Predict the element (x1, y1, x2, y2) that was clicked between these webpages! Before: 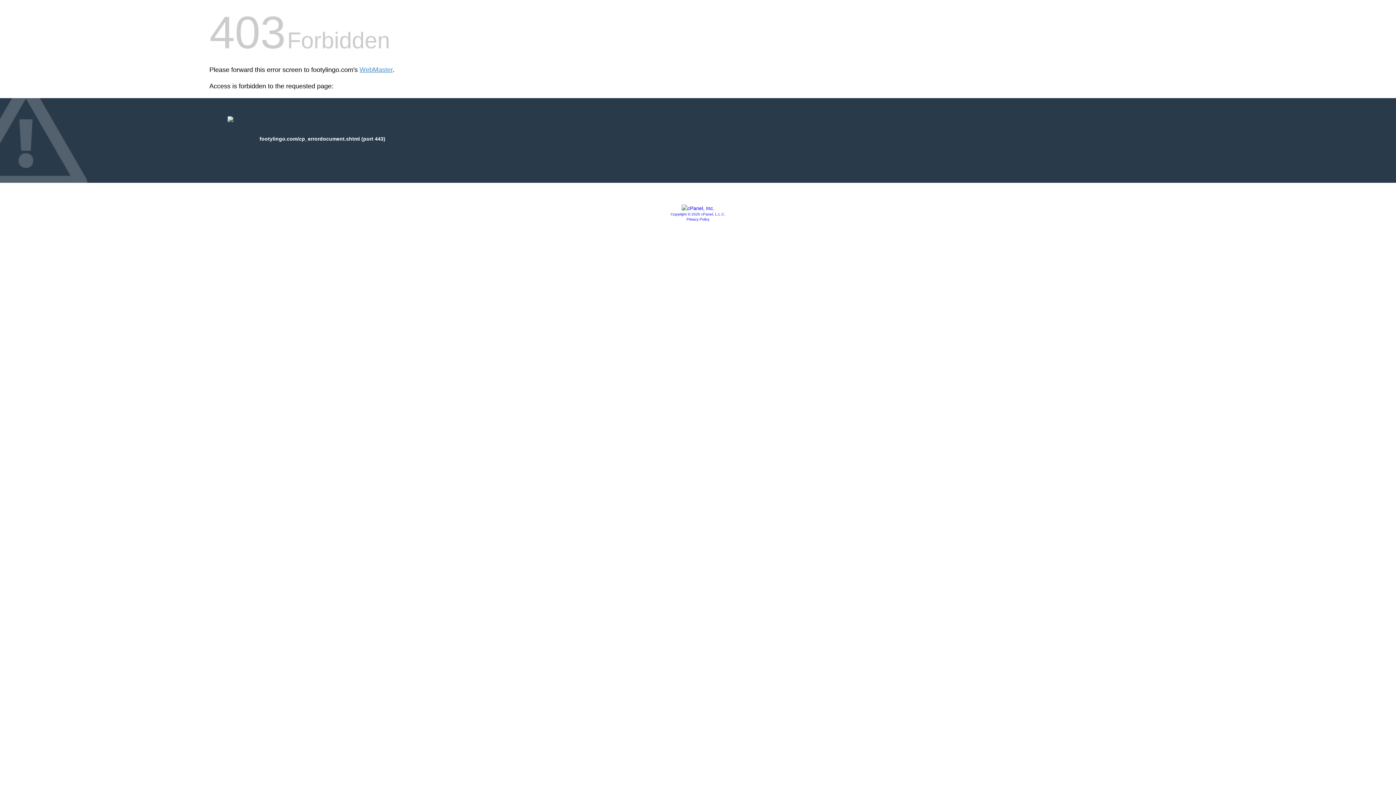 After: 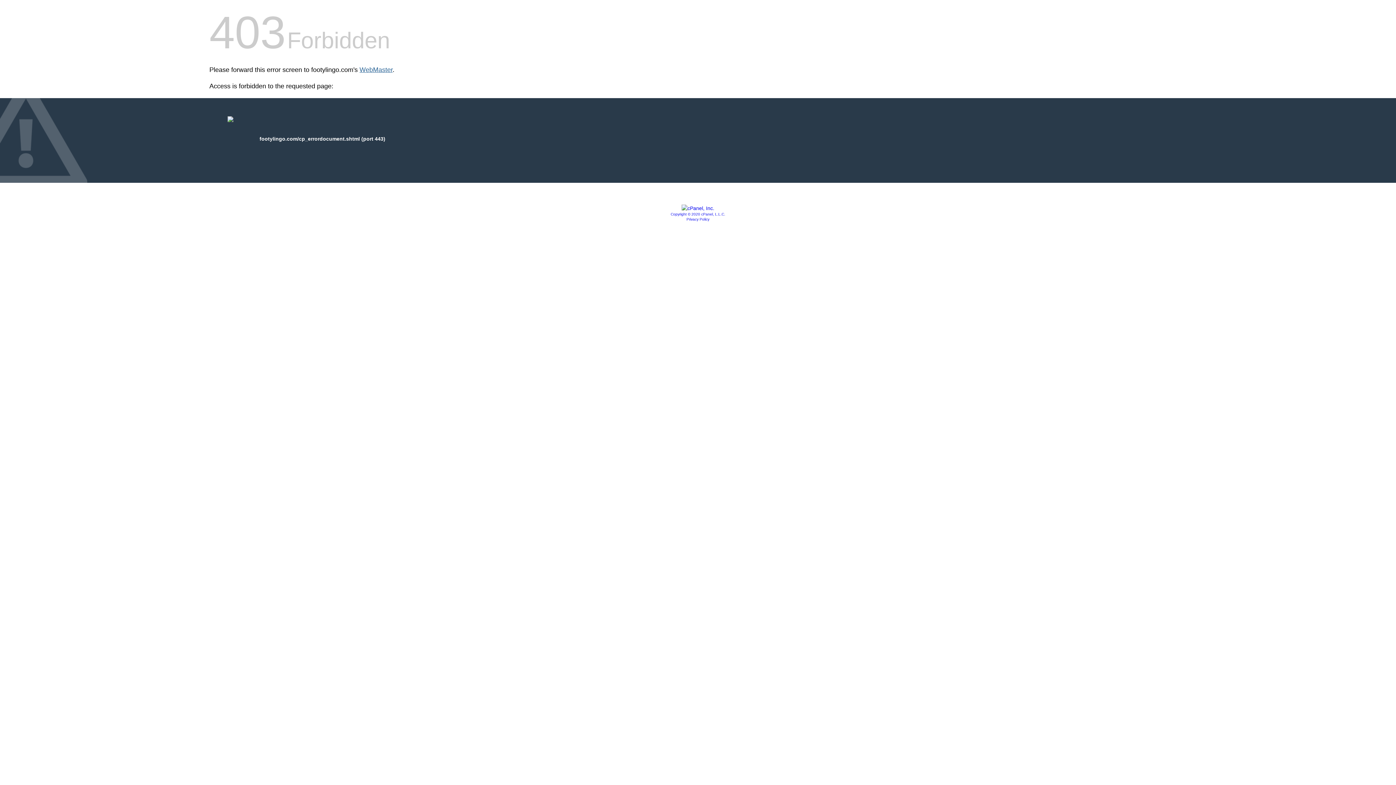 Action: bbox: (359, 66, 392, 73) label: WebMaster